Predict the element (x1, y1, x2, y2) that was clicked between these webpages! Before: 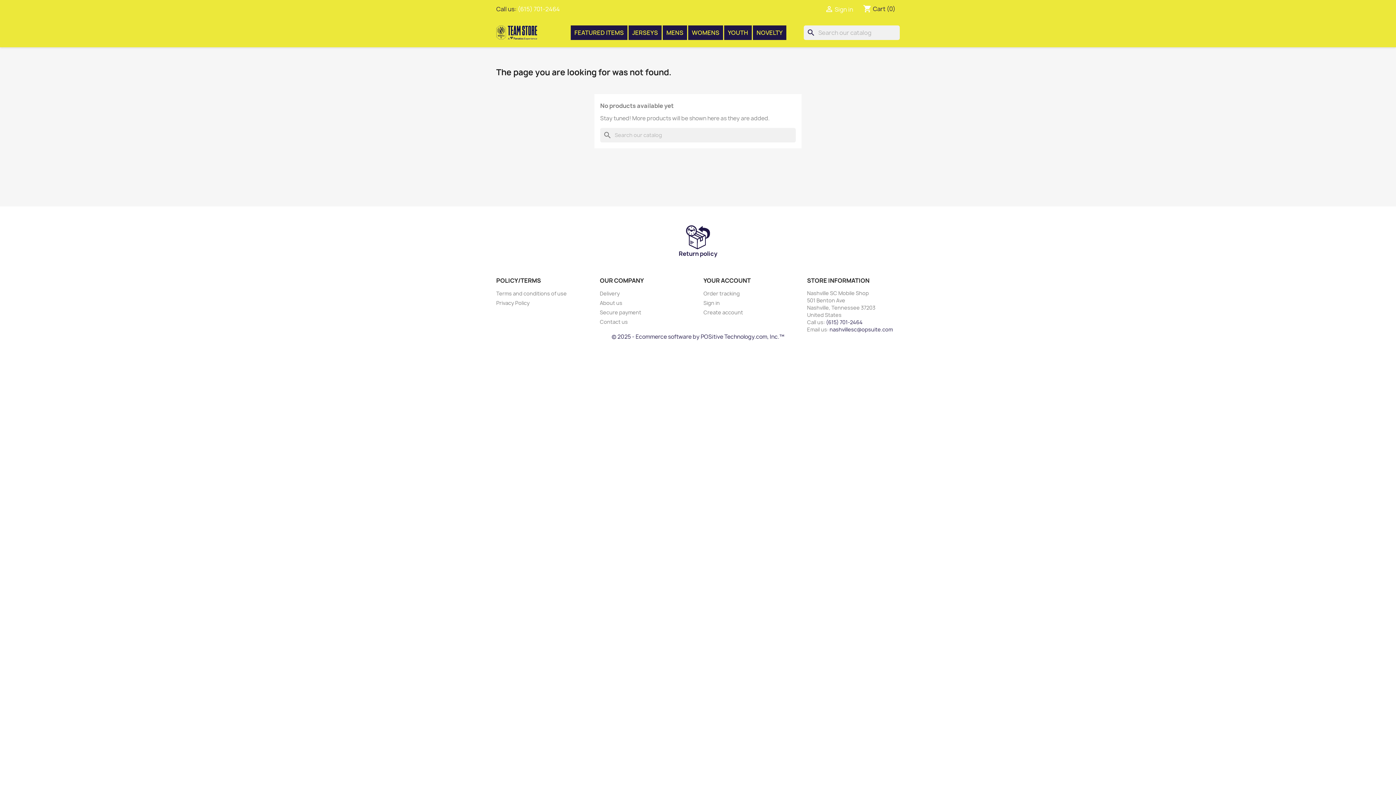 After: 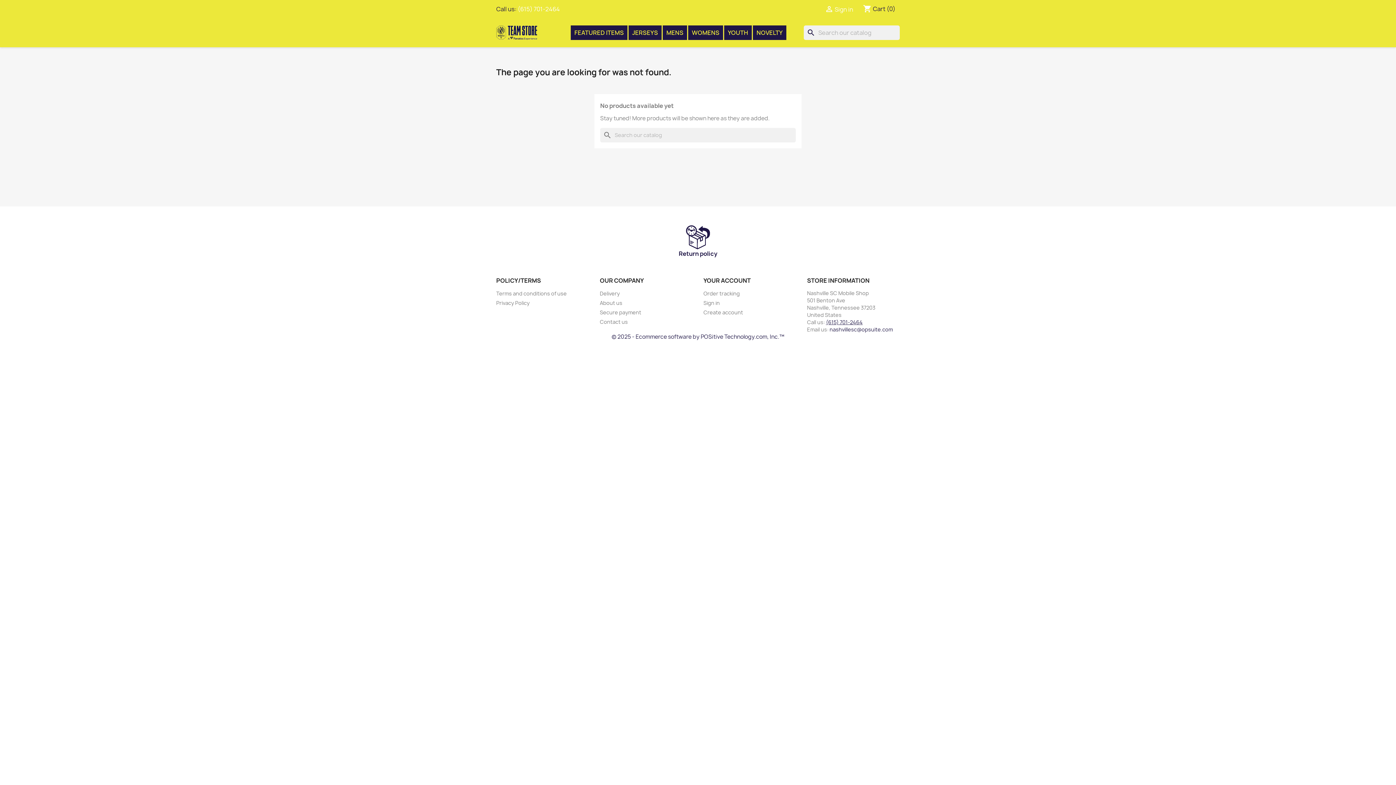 Action: bbox: (826, 318, 862, 325) label: (615) 701-2464